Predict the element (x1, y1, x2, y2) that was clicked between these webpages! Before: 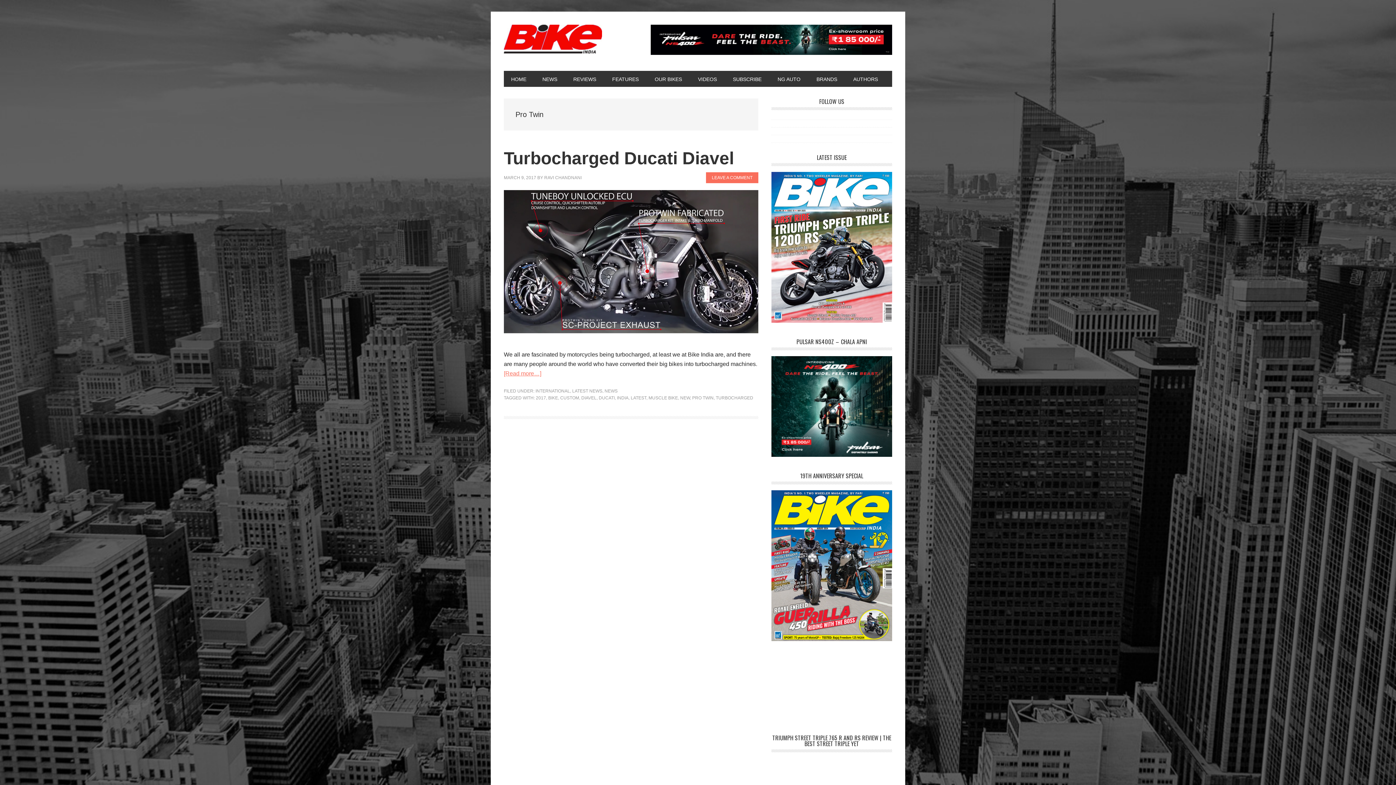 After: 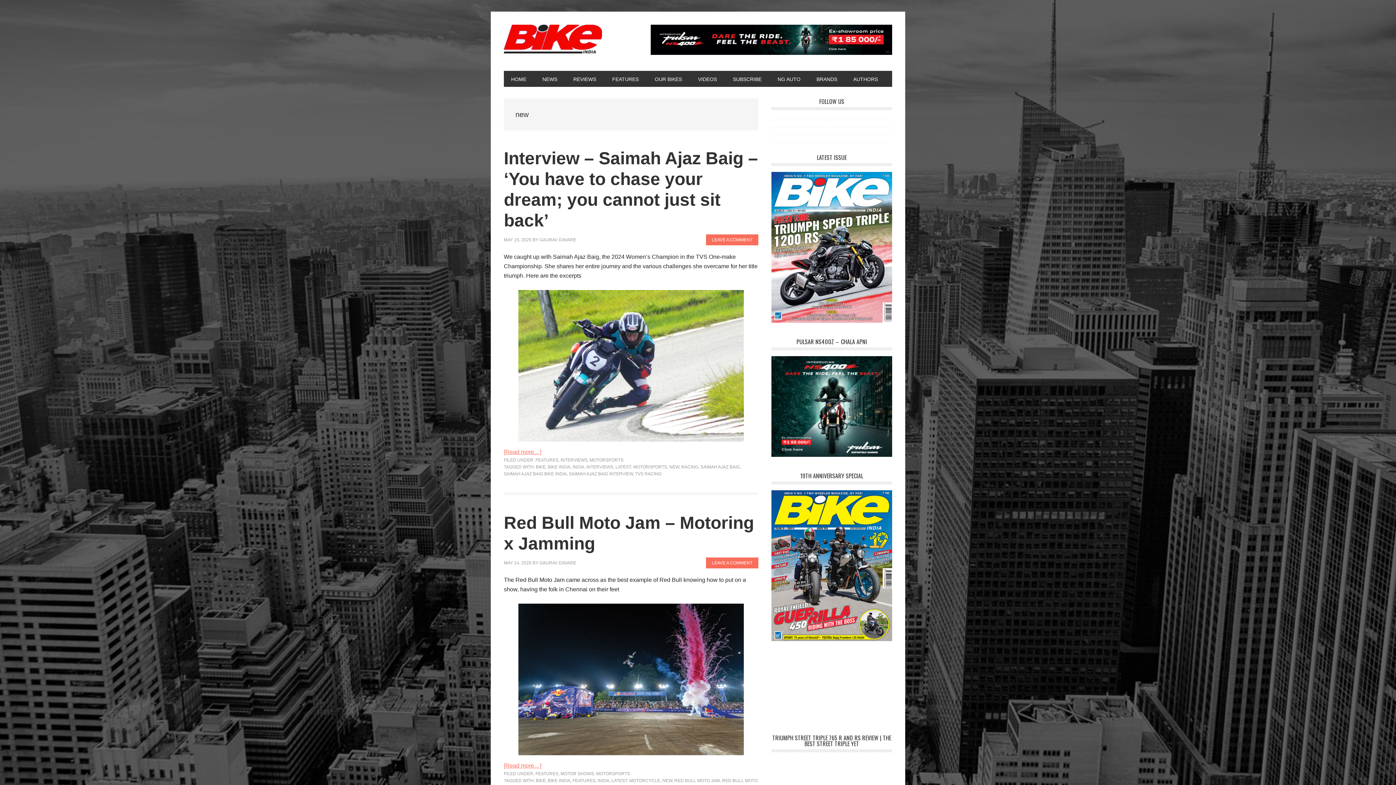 Action: bbox: (680, 395, 690, 400) label: NEW